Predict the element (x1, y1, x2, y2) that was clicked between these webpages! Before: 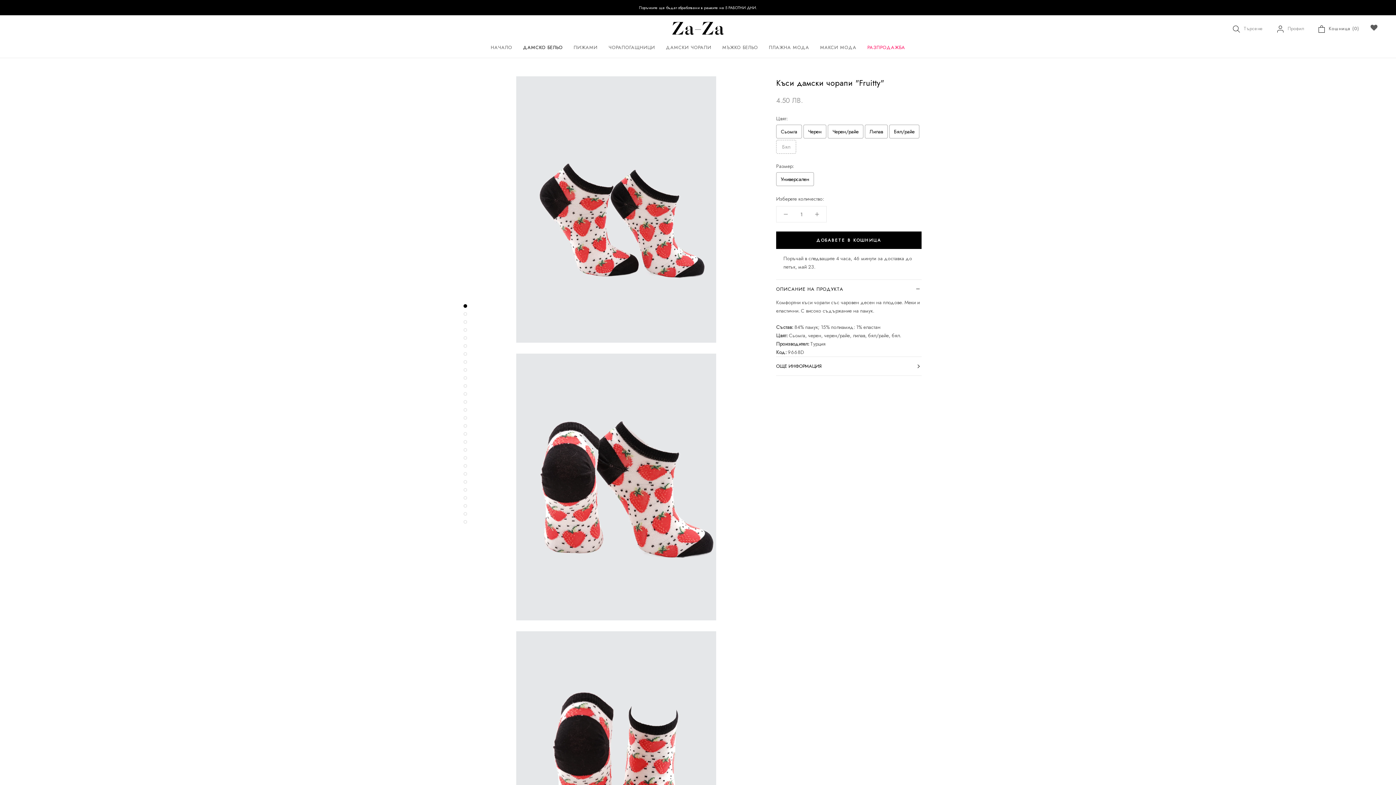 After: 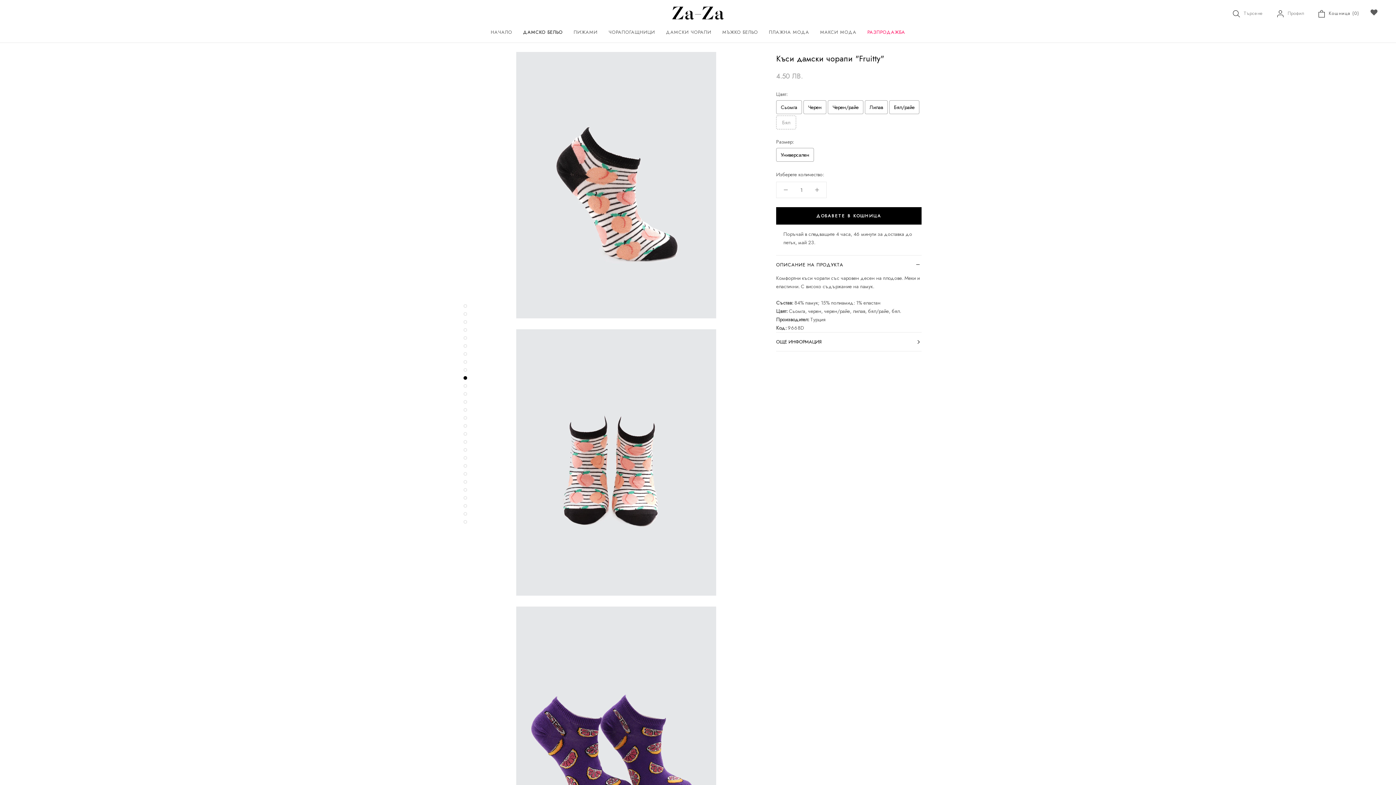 Action: bbox: (463, 368, 467, 372)